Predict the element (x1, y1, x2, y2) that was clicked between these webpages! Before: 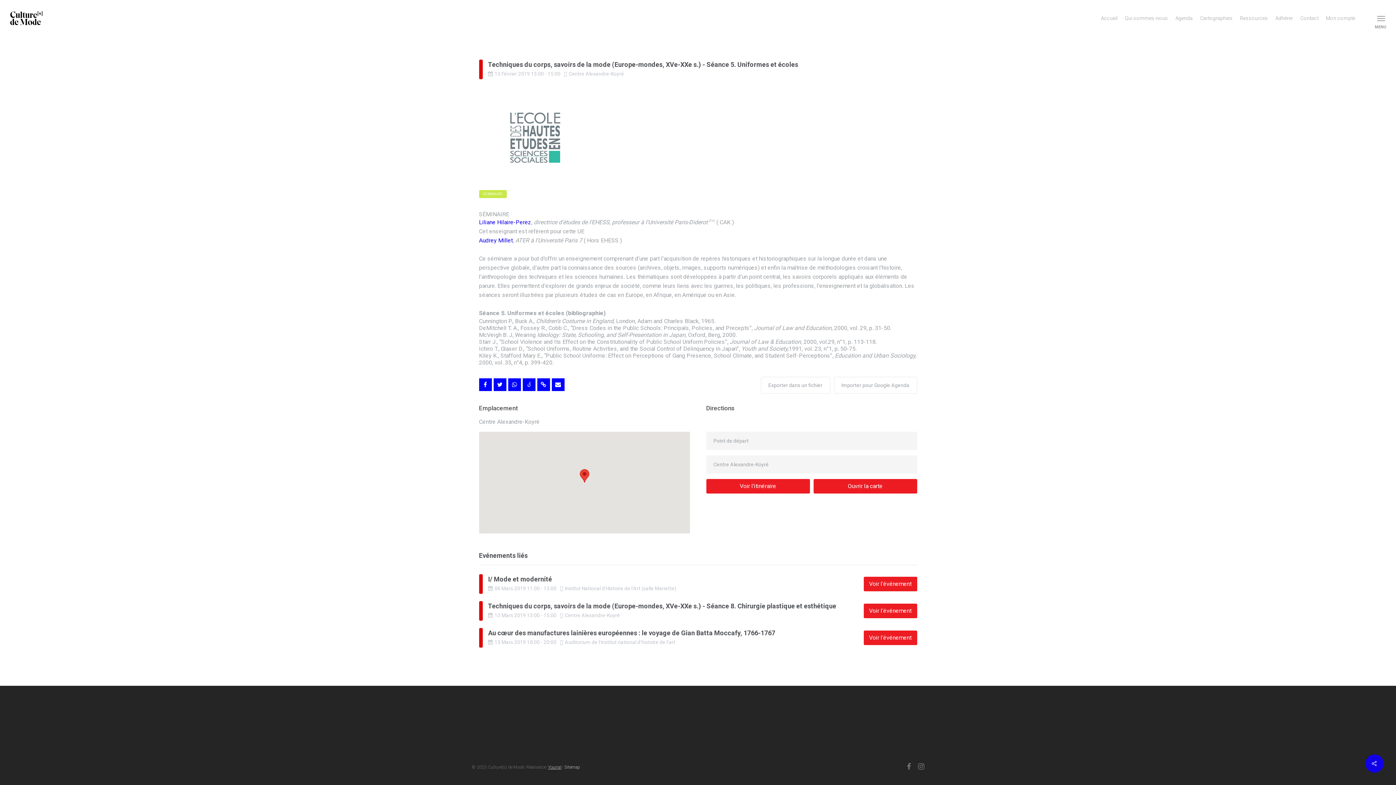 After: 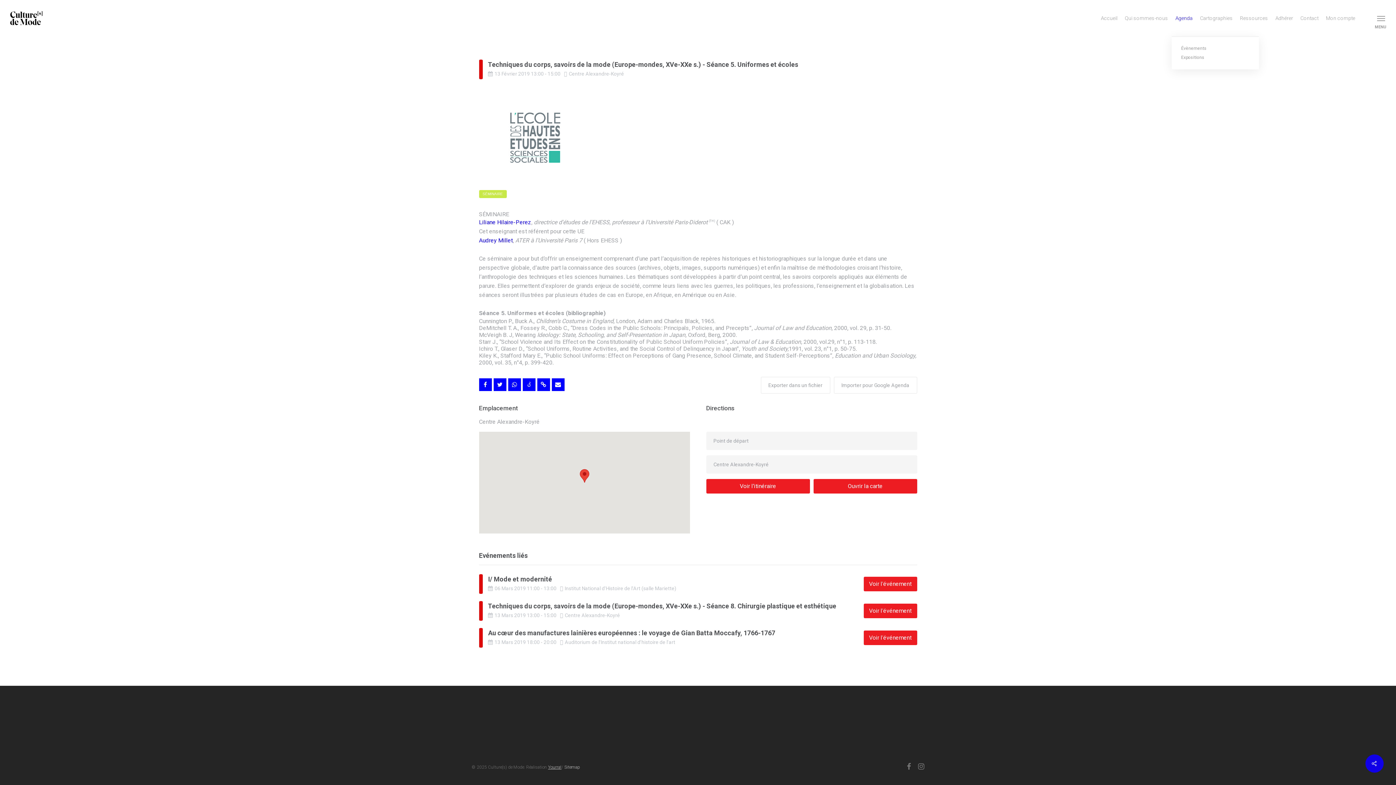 Action: bbox: (1172, 14, 1196, 21) label: Agenda